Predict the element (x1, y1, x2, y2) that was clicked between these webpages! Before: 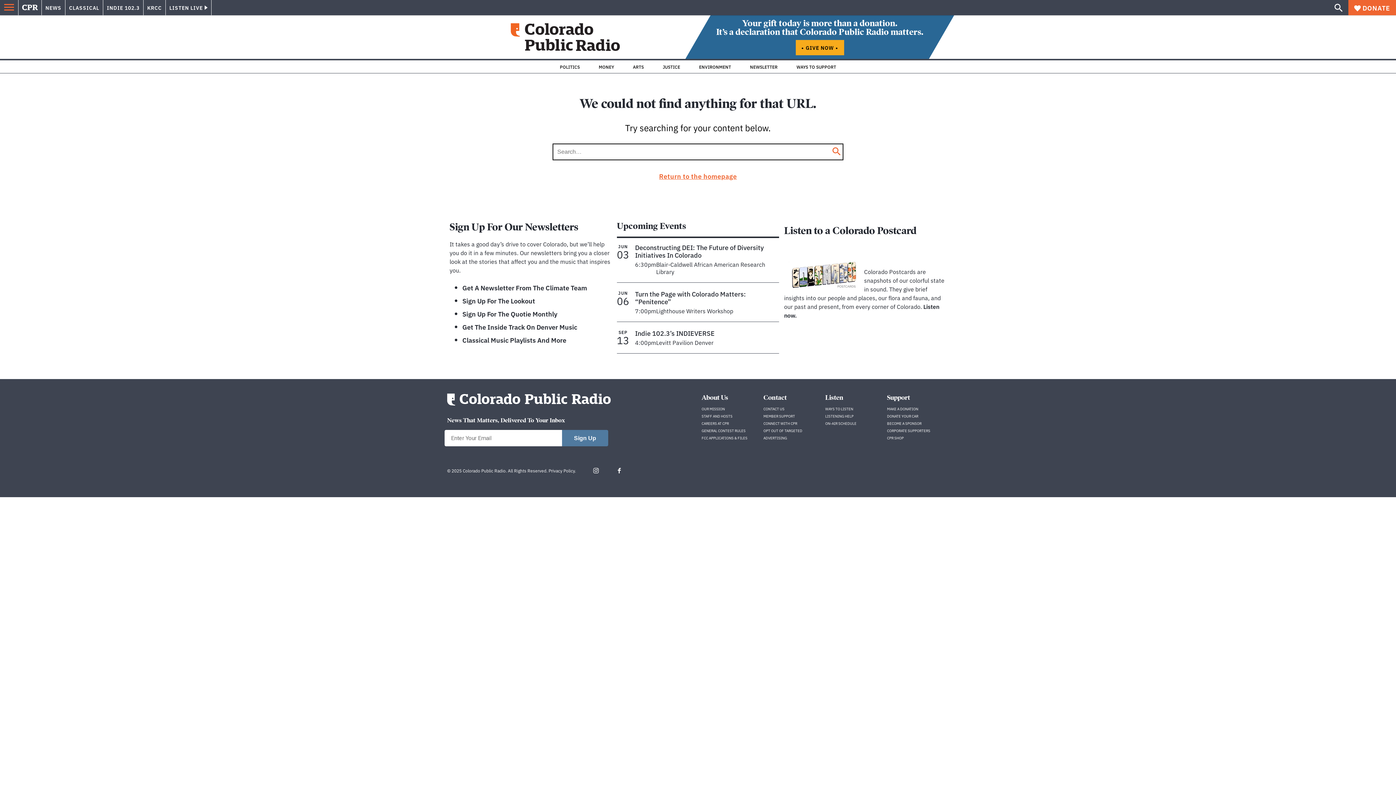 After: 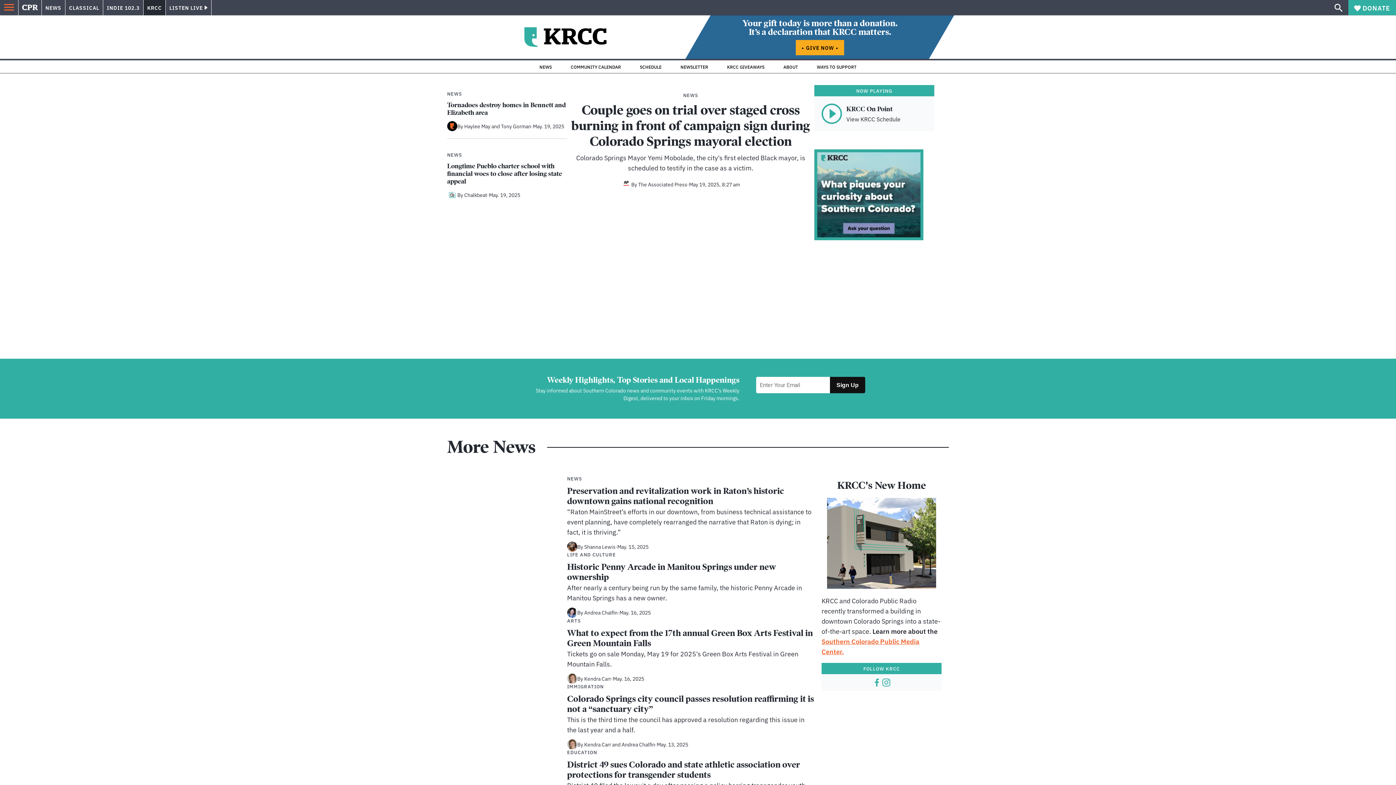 Action: label: KRCC bbox: (143, 0, 165, 15)